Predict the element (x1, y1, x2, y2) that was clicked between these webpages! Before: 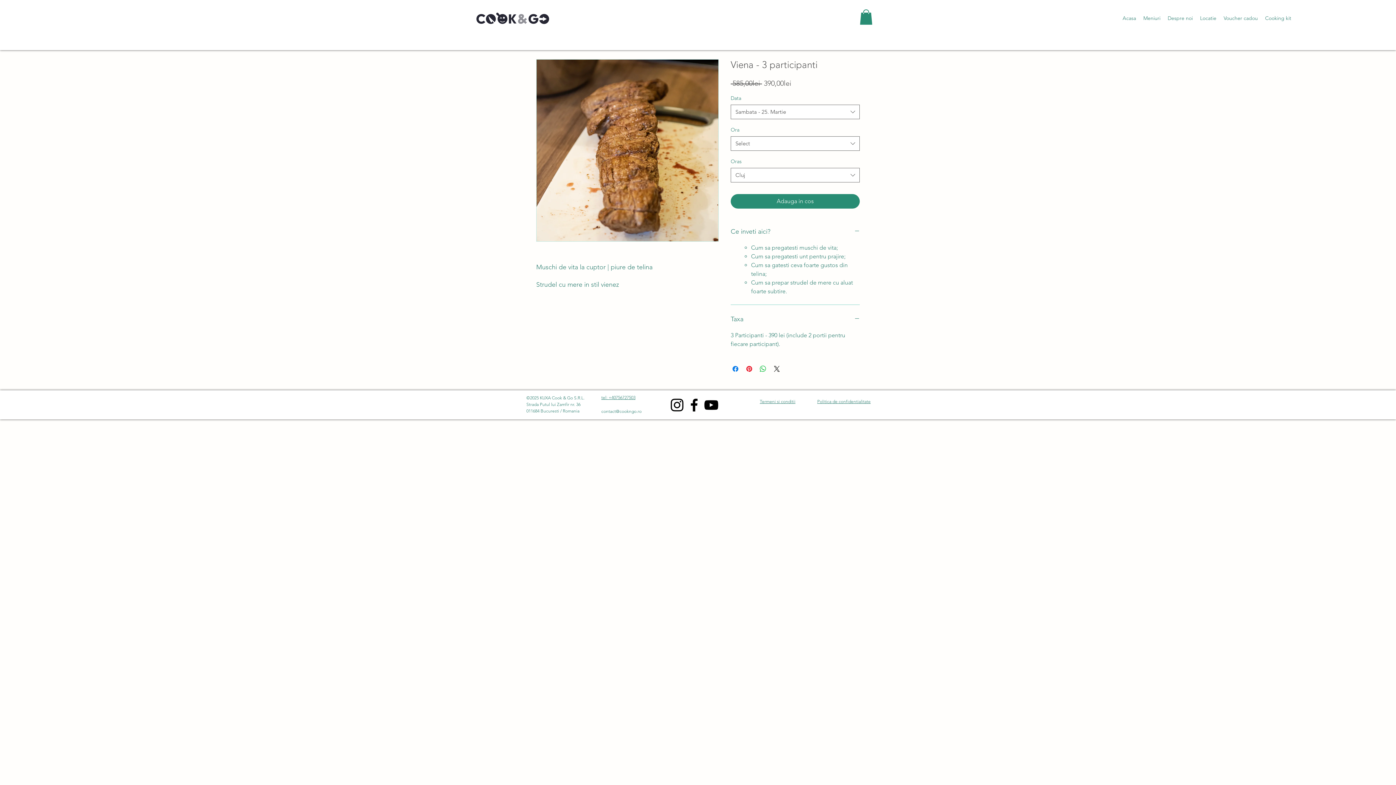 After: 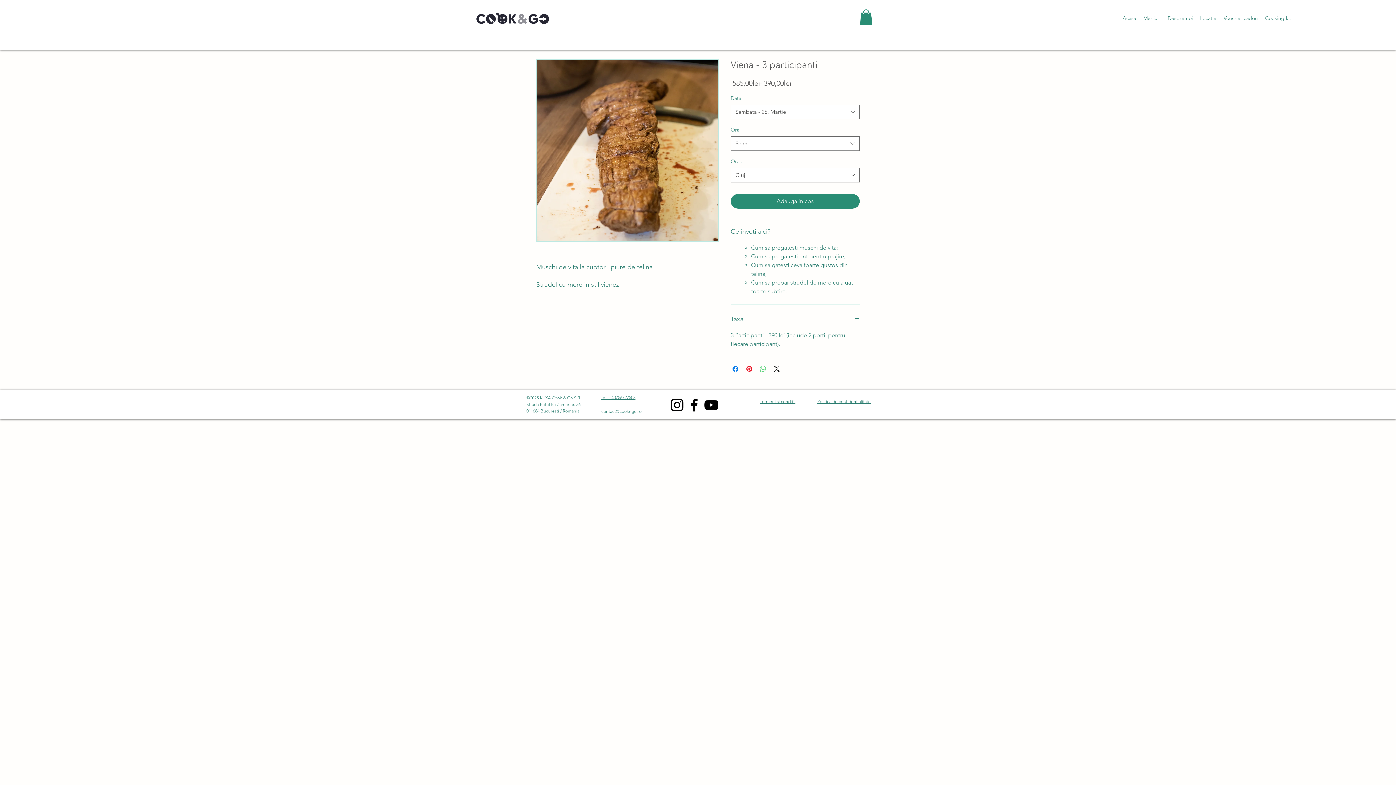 Action: bbox: (758, 364, 767, 373) label: Share on WhatsApp